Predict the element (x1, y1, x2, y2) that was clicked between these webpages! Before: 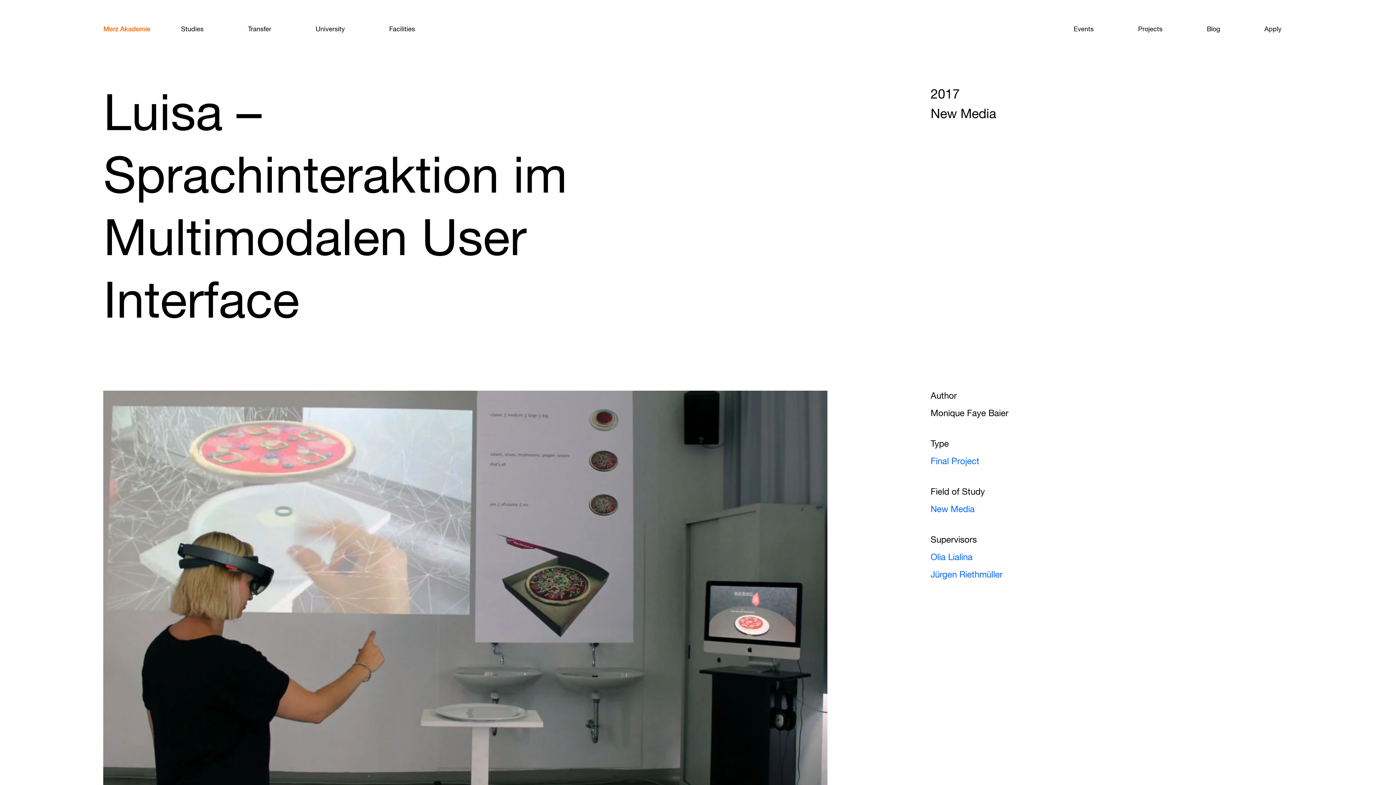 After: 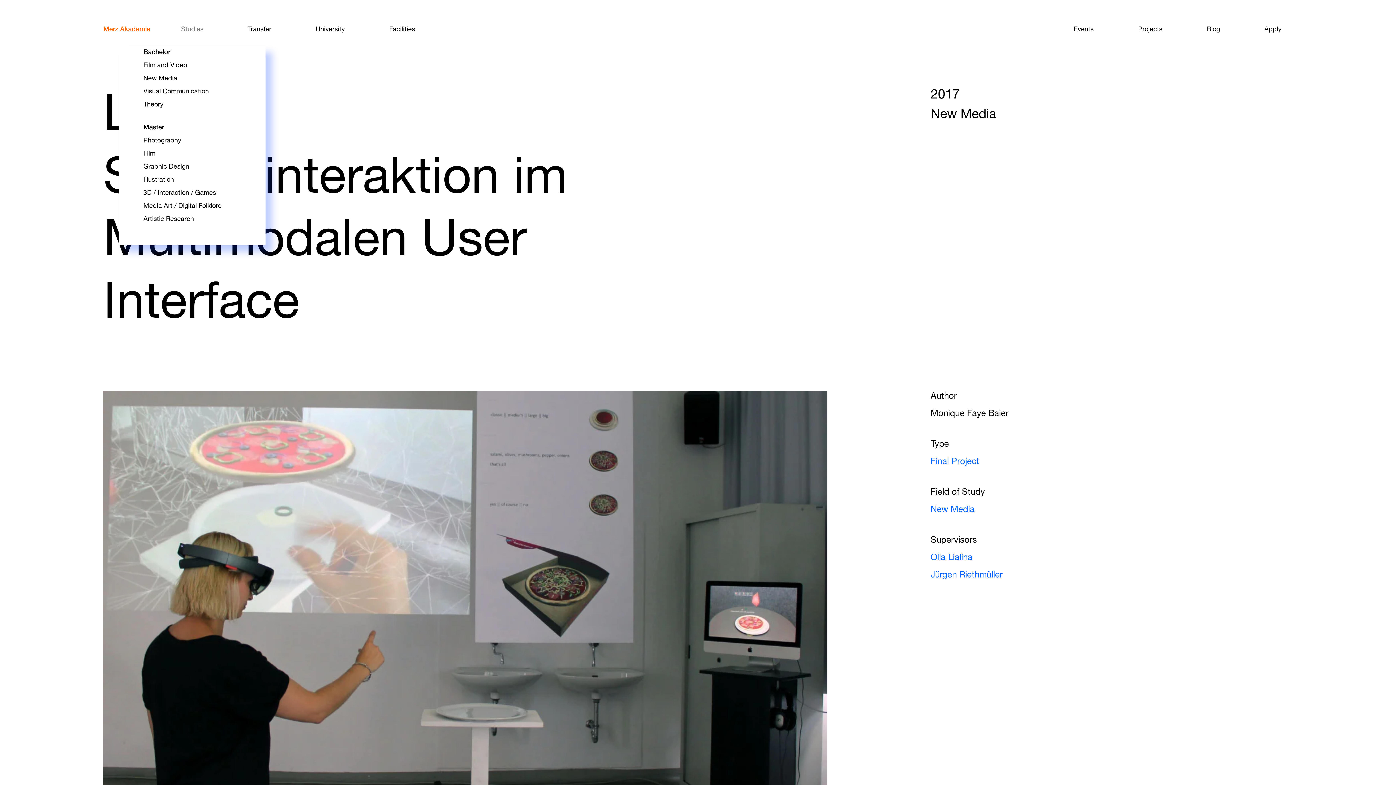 Action: bbox: (160, 13, 224, 45) label: Studies